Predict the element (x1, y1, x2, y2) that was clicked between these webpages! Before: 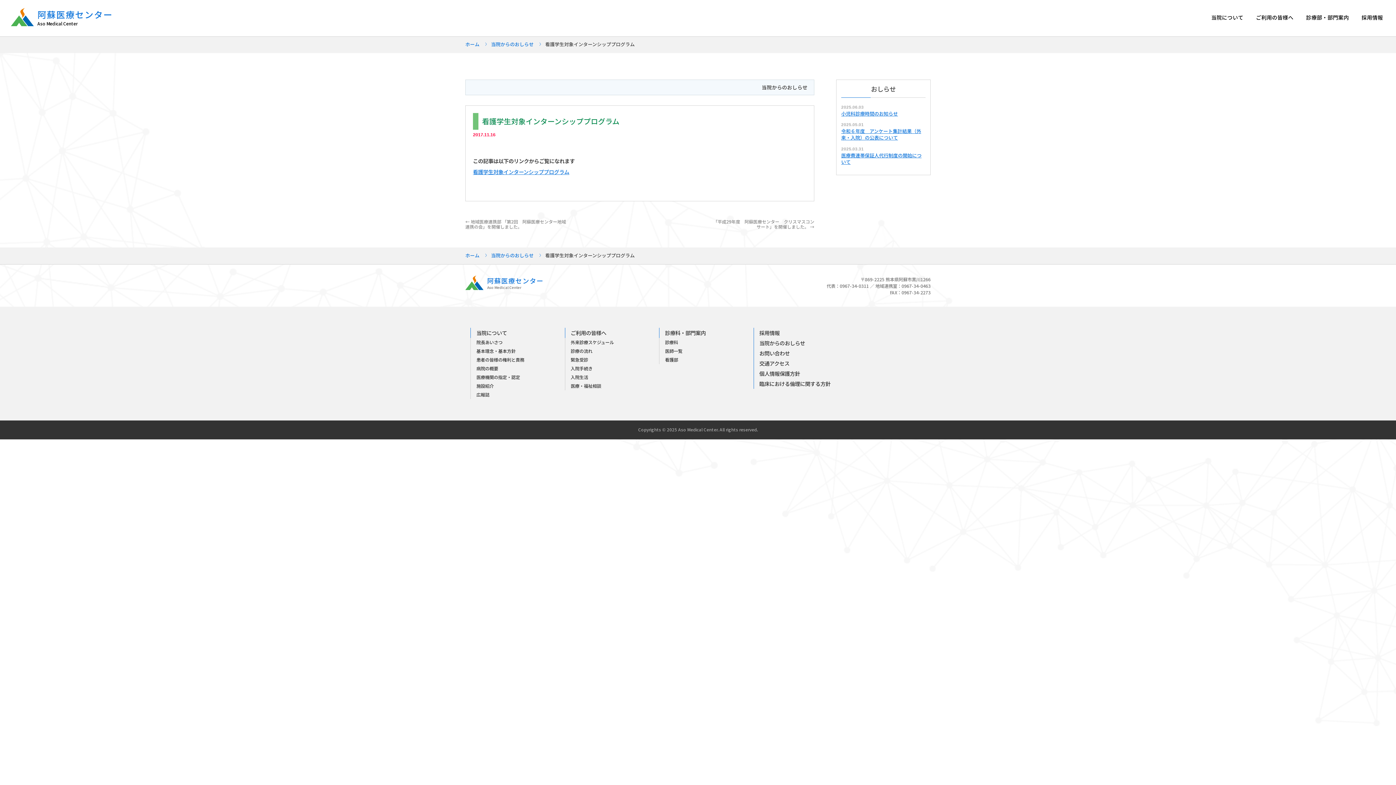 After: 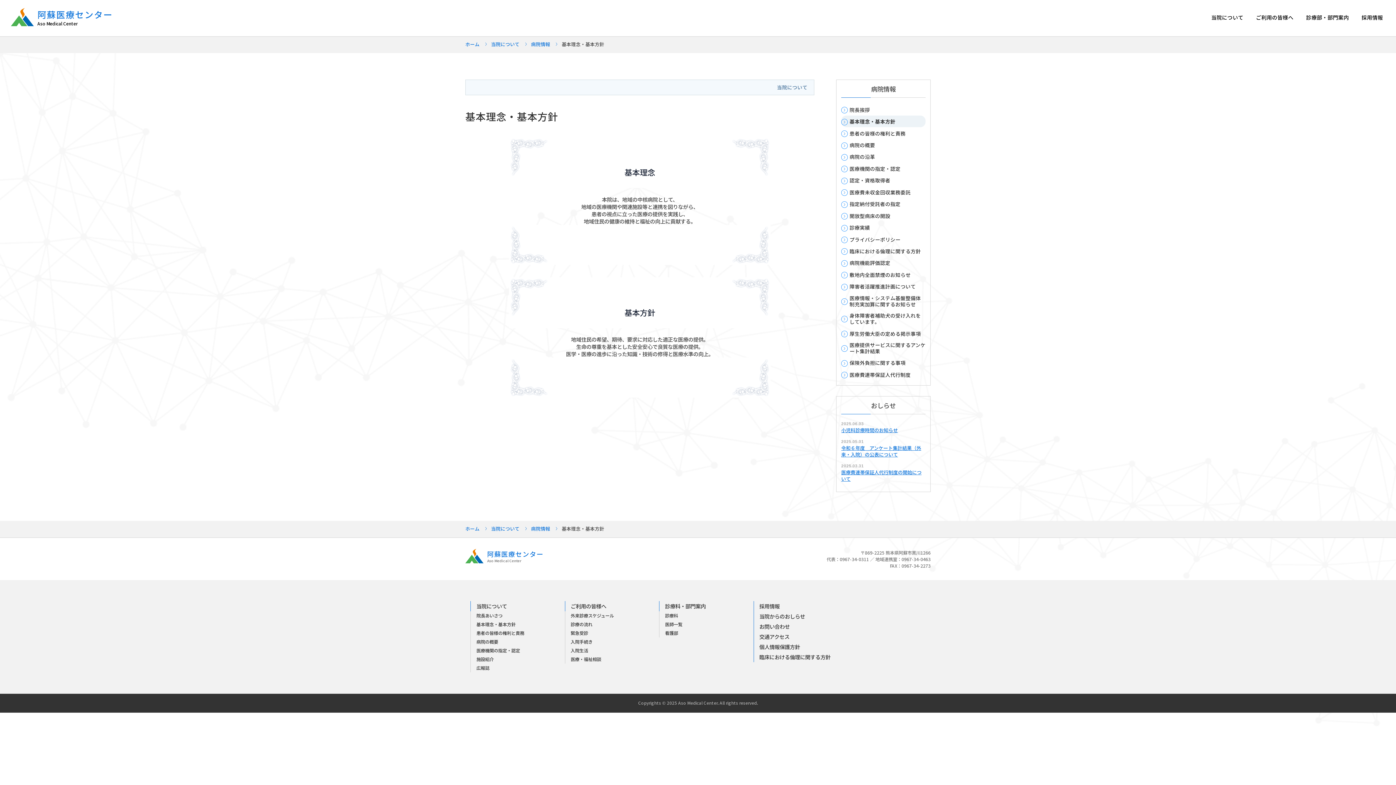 Action: bbox: (476, 347, 515, 354) label: 基本理念・基本方針